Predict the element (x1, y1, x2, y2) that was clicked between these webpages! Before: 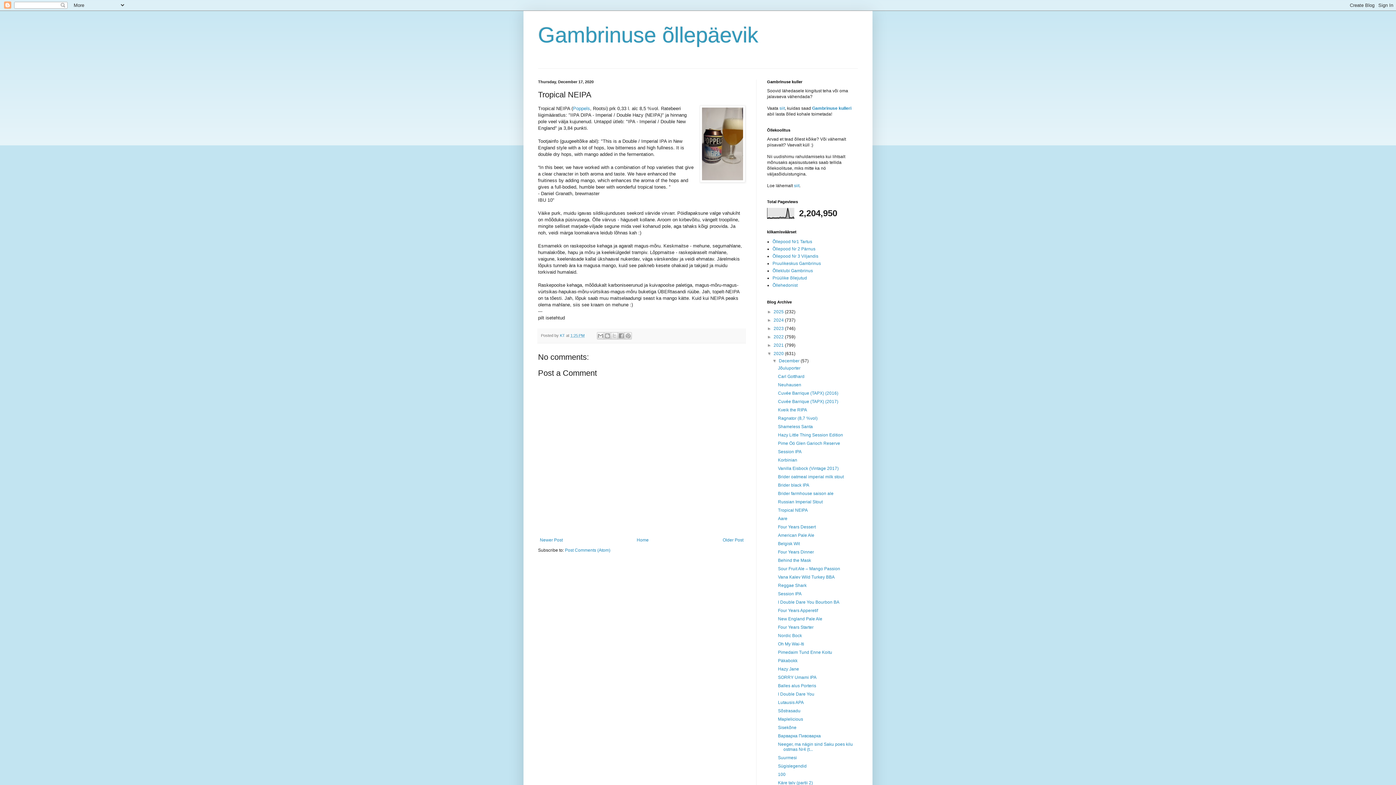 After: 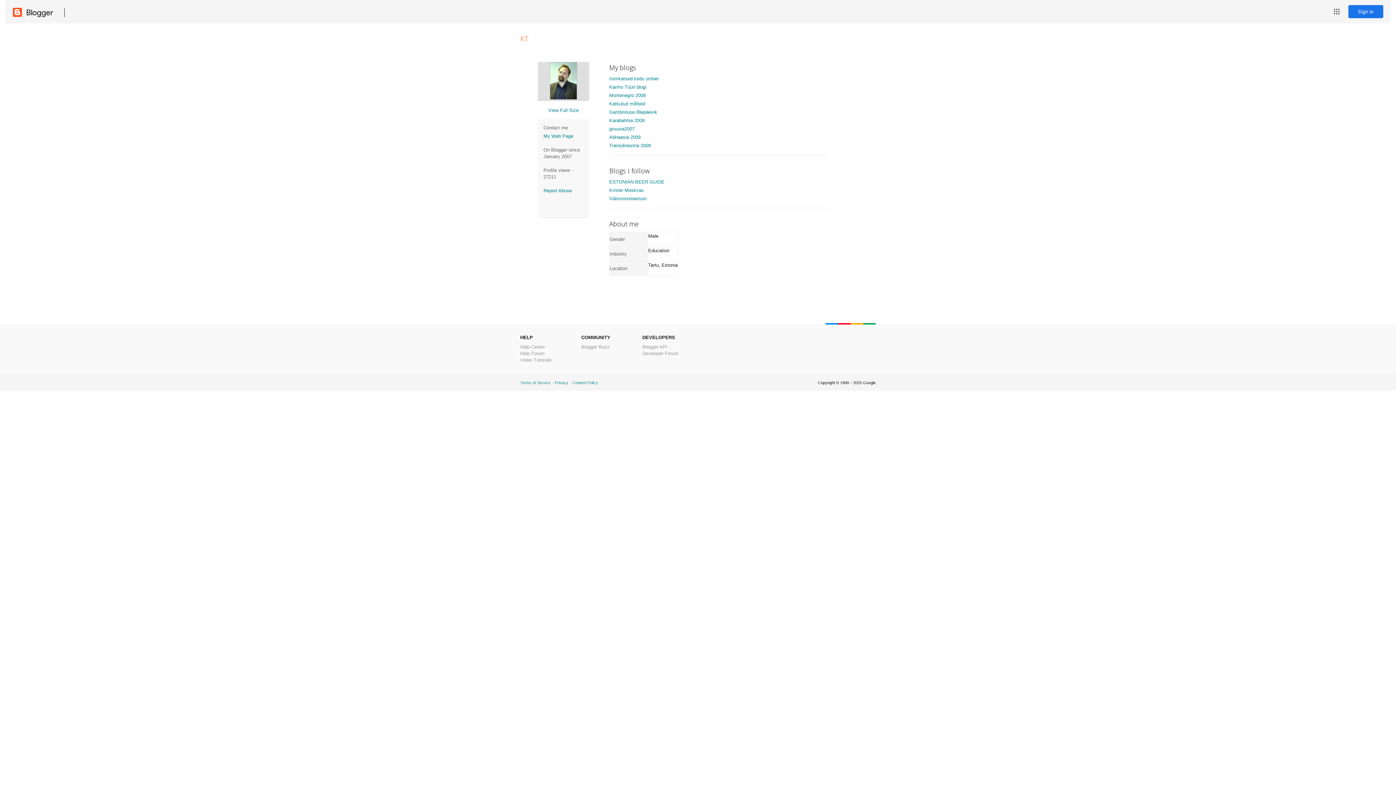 Action: bbox: (560, 333, 566, 337) label: KT 